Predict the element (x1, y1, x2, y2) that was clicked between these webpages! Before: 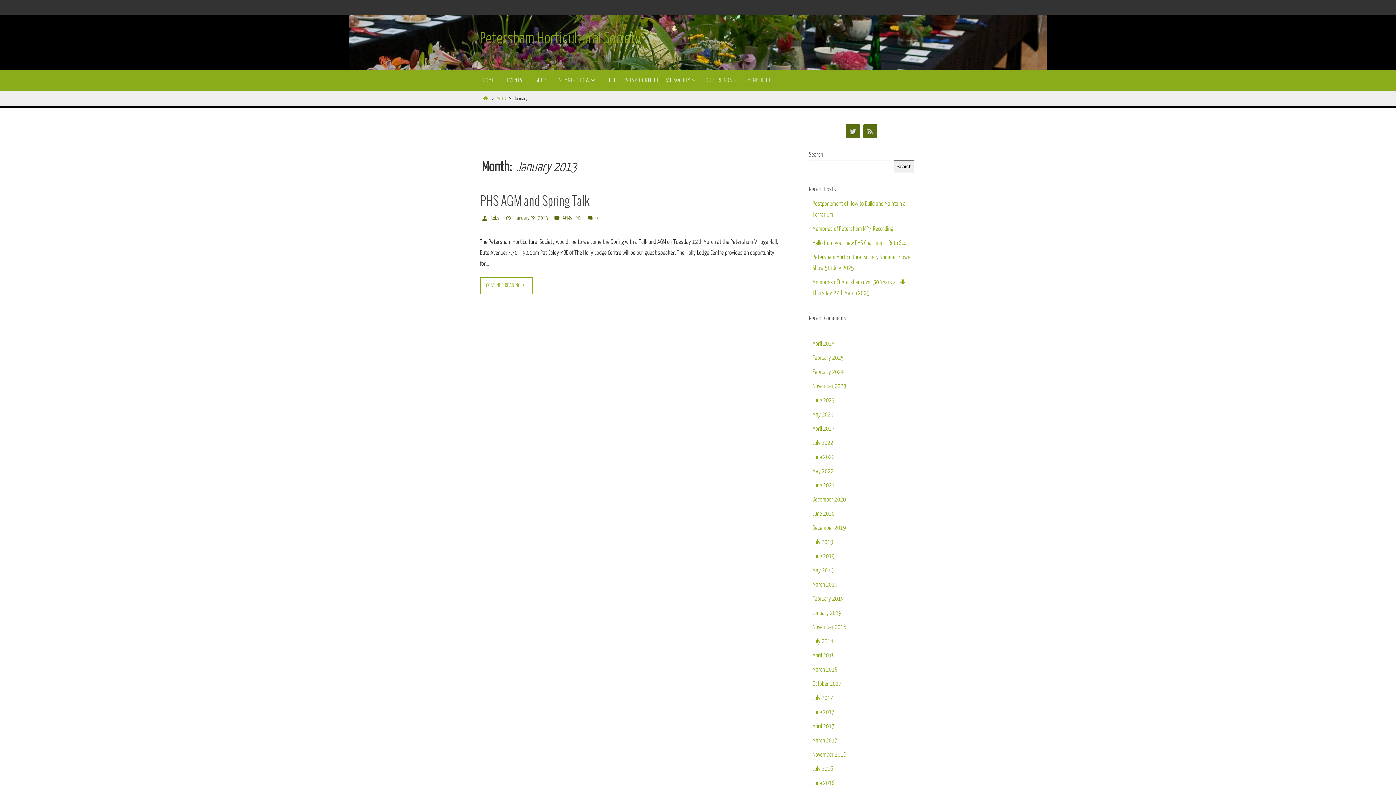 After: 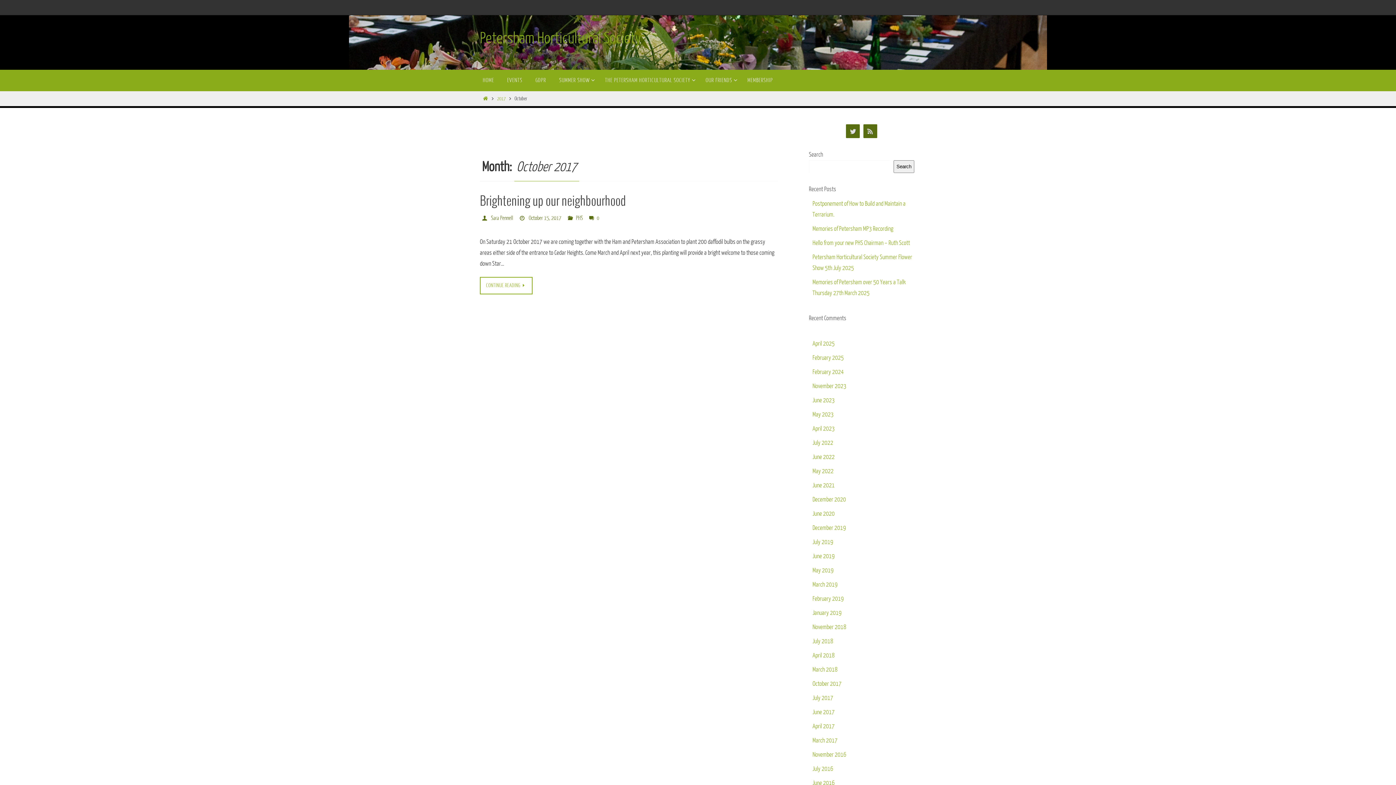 Action: label: October 2017 bbox: (812, 680, 841, 688)